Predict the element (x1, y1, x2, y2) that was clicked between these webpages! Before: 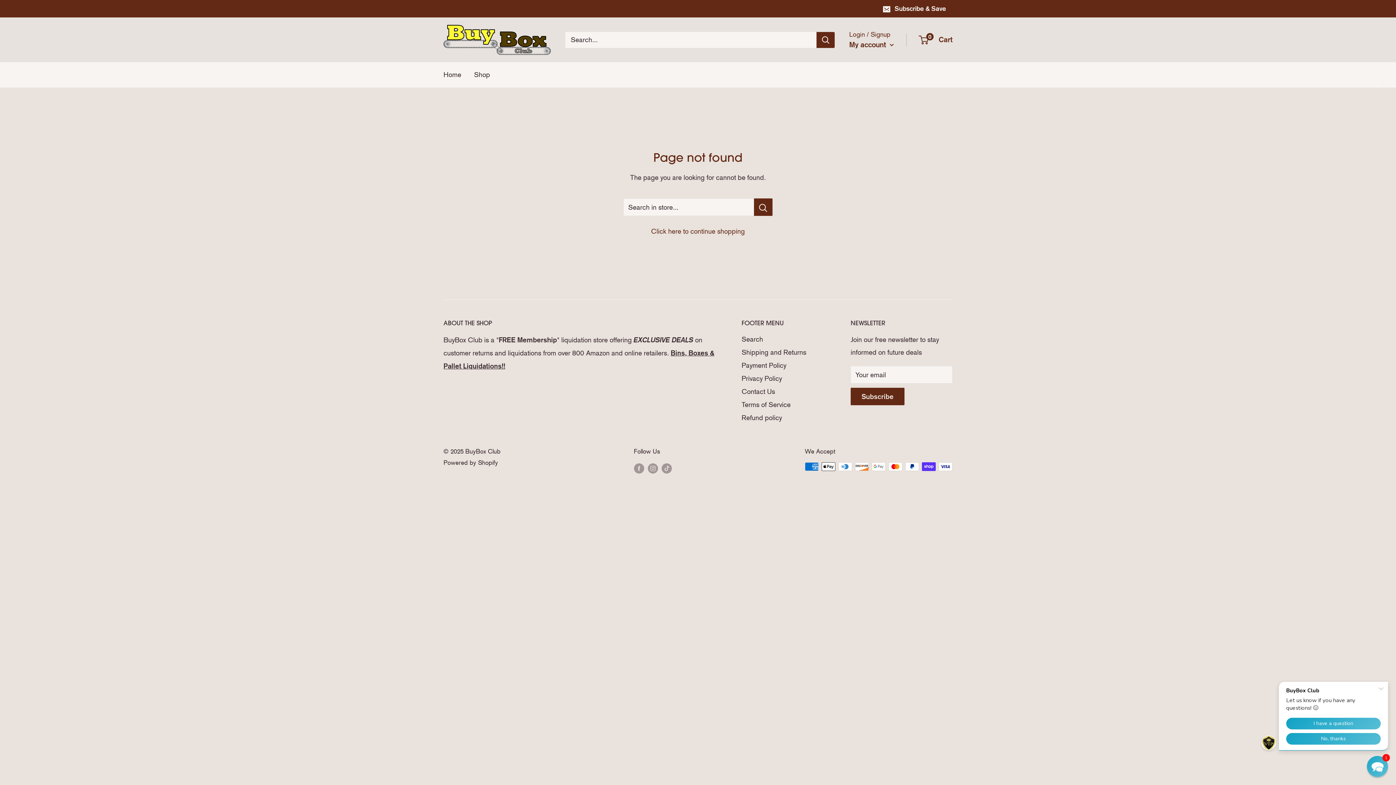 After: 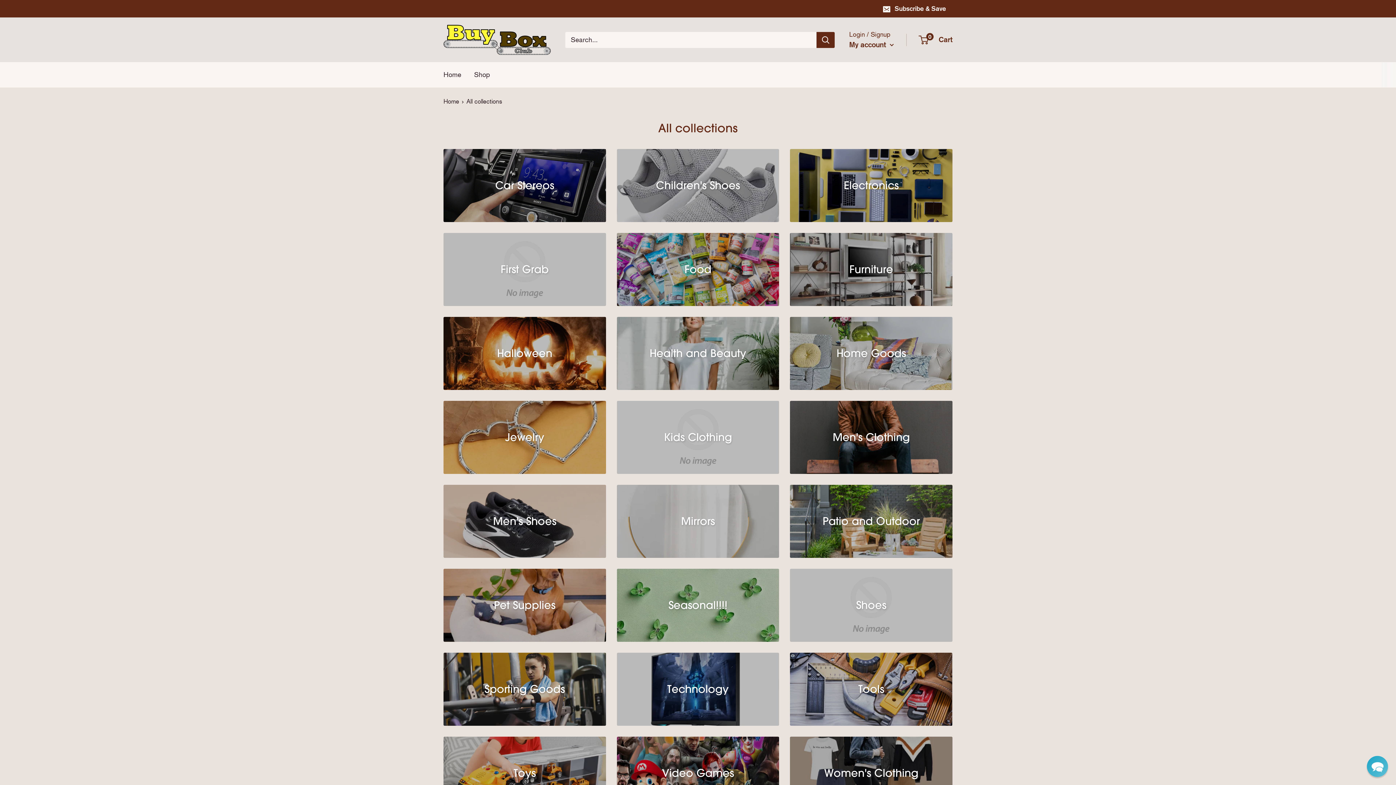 Action: bbox: (474, 68, 490, 81) label: Shop